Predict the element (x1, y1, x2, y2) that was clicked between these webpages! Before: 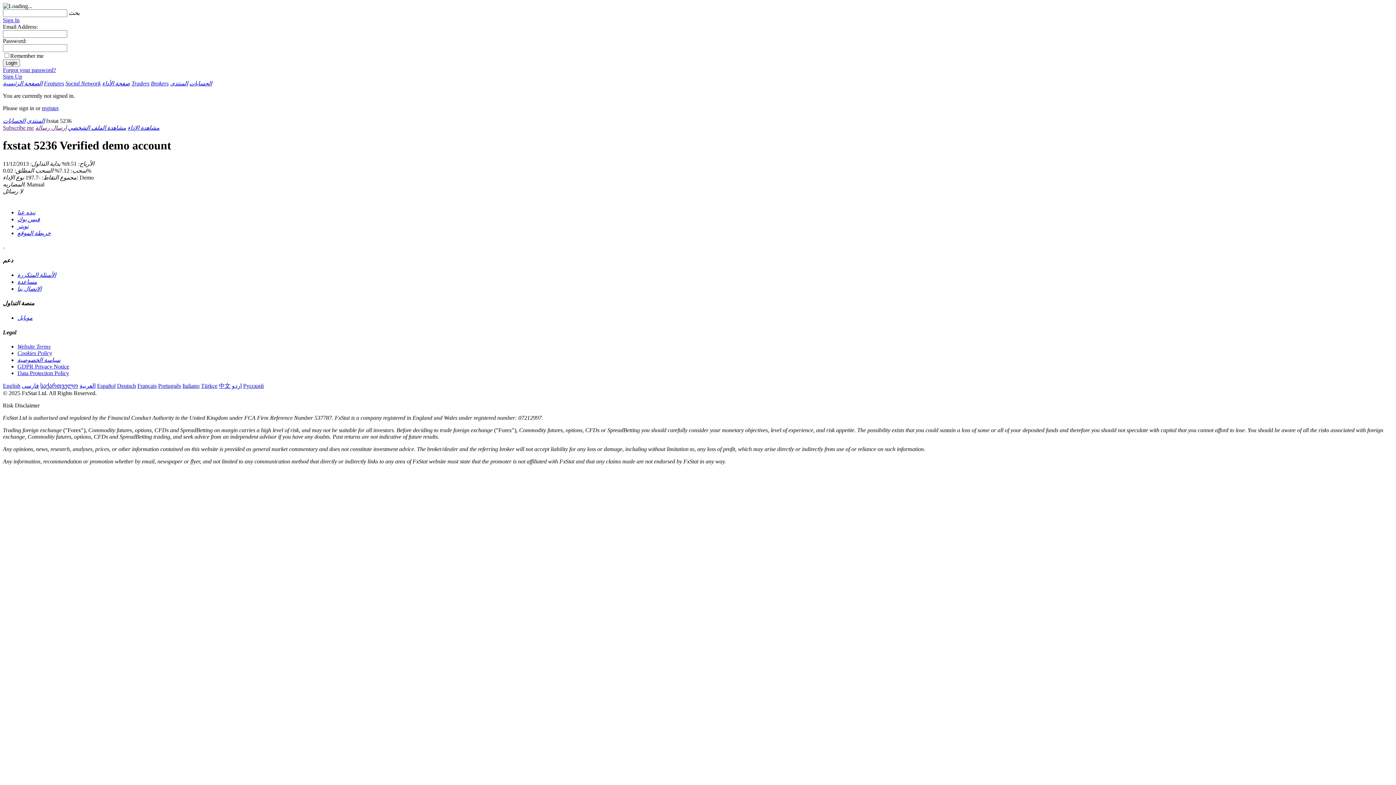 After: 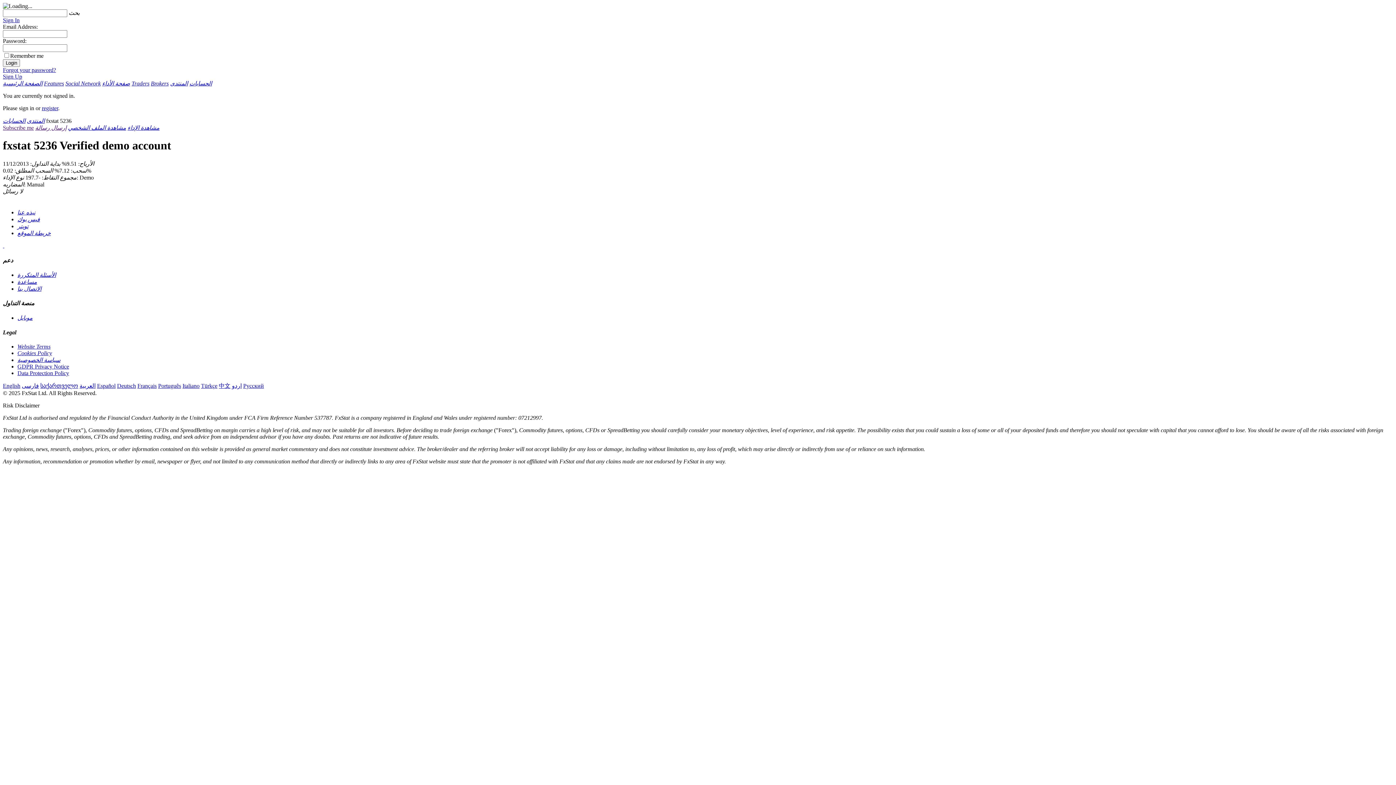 Action: bbox: (2, 124, 33, 130) label: Subscribe me